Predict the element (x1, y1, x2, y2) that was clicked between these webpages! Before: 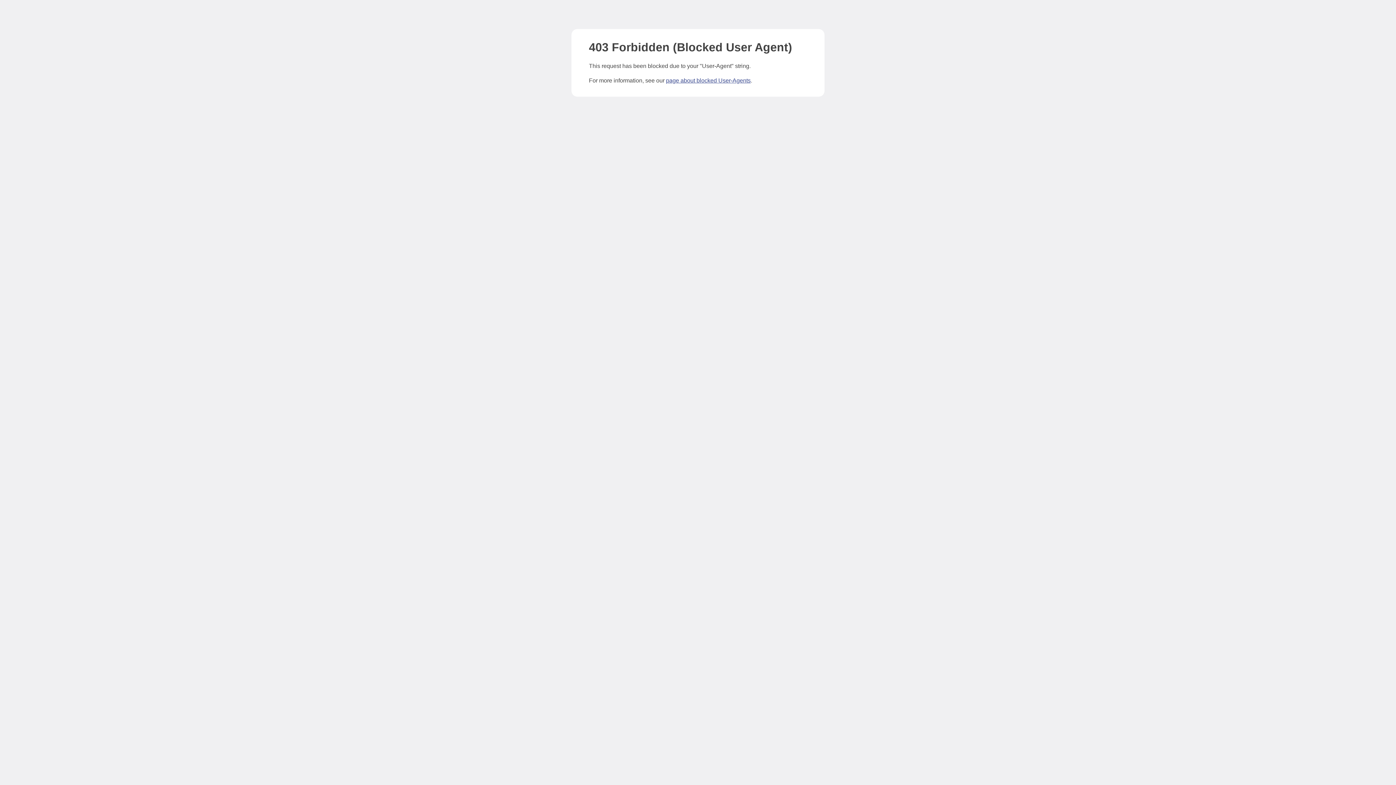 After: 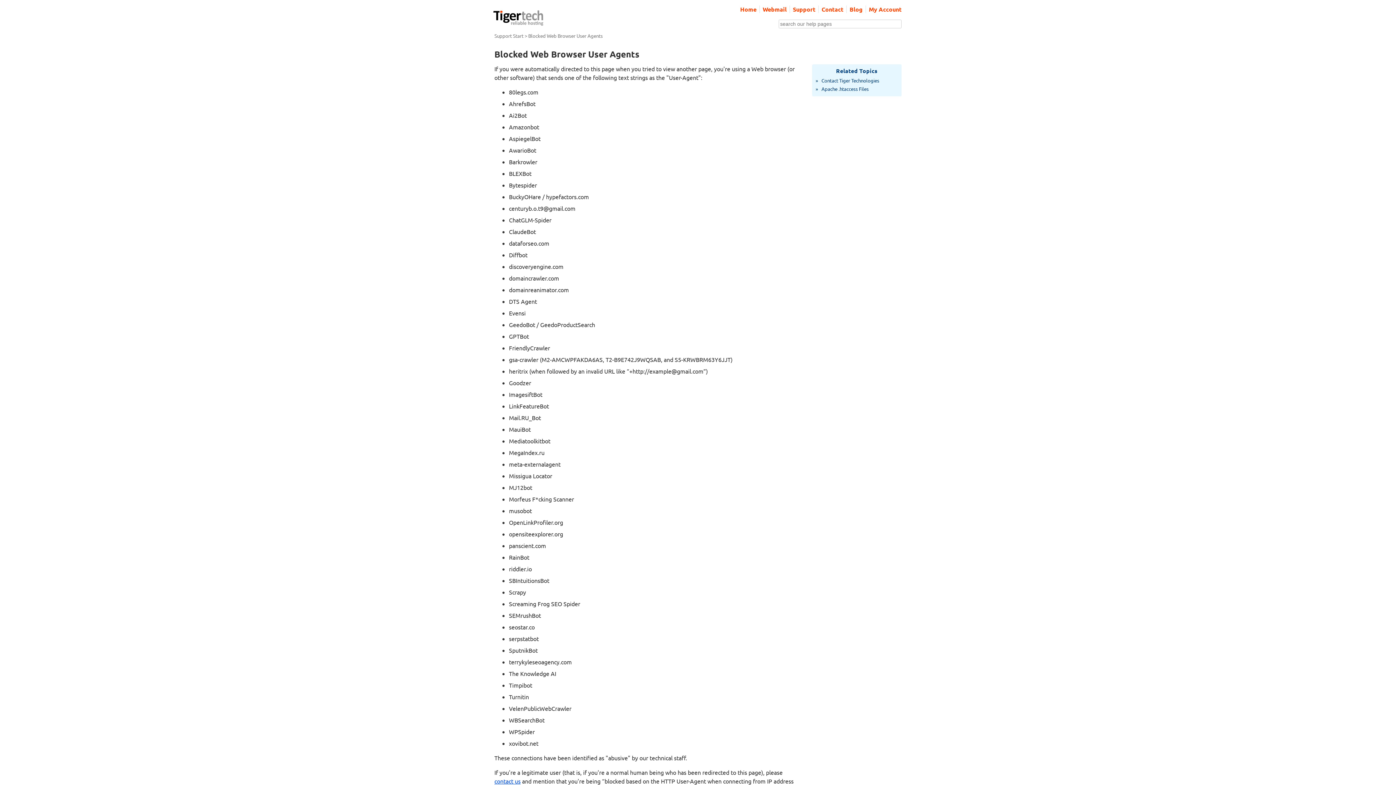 Action: bbox: (666, 77, 750, 83) label: page about blocked User-Agents